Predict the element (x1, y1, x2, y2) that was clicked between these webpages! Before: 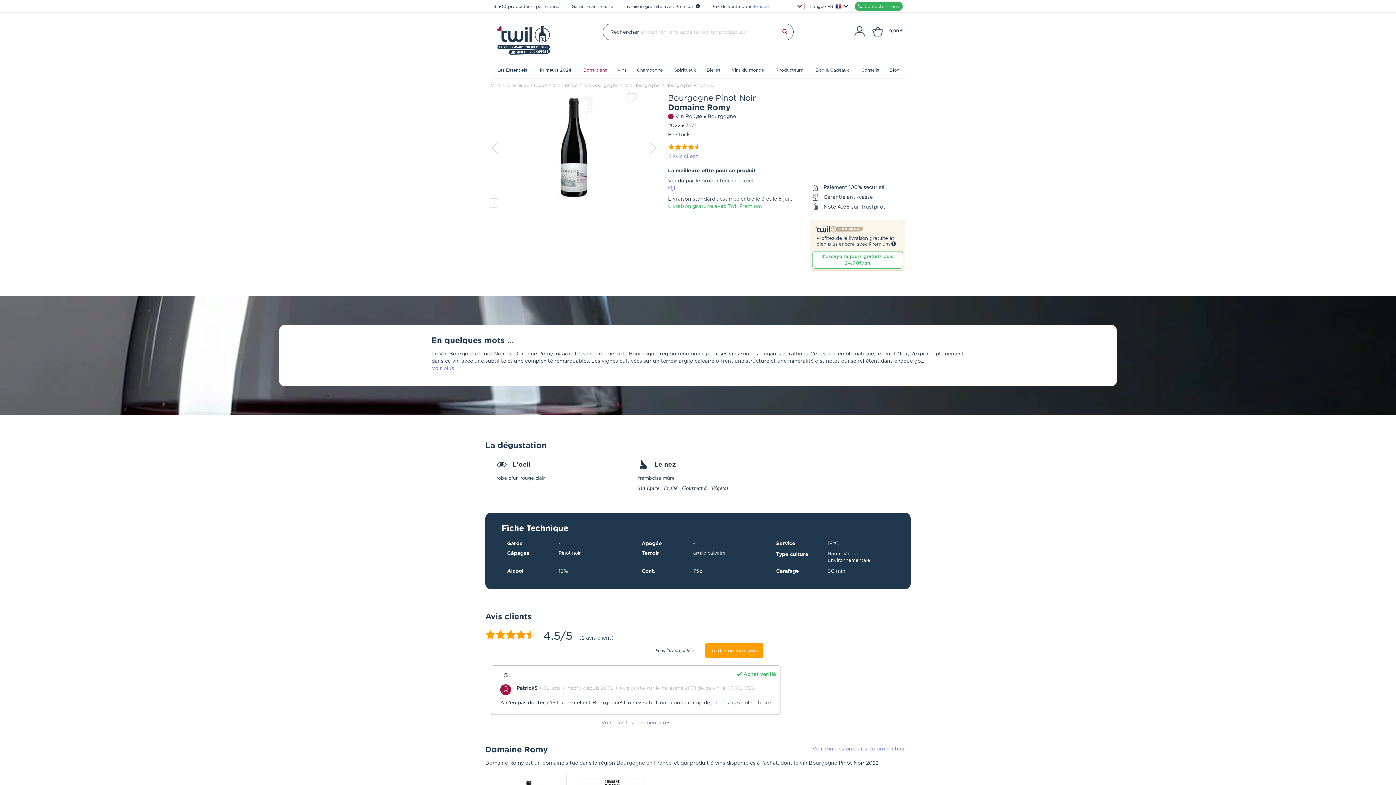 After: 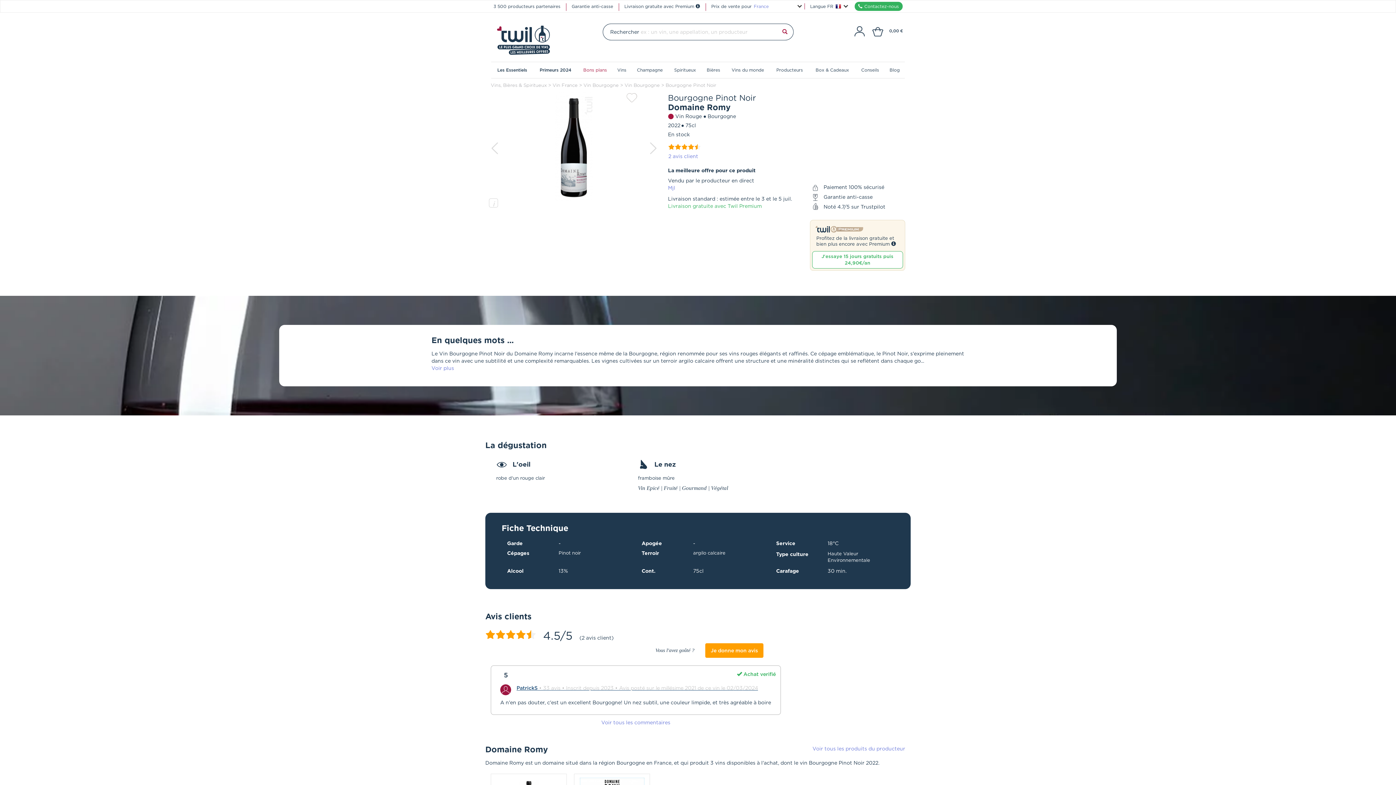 Action: label: PatrickS • 33 avis • Inscrit depuis 2023 • Avis posté sur le millésime 2021 de ce vin le 02/03/2024 bbox: (500, 684, 776, 692)